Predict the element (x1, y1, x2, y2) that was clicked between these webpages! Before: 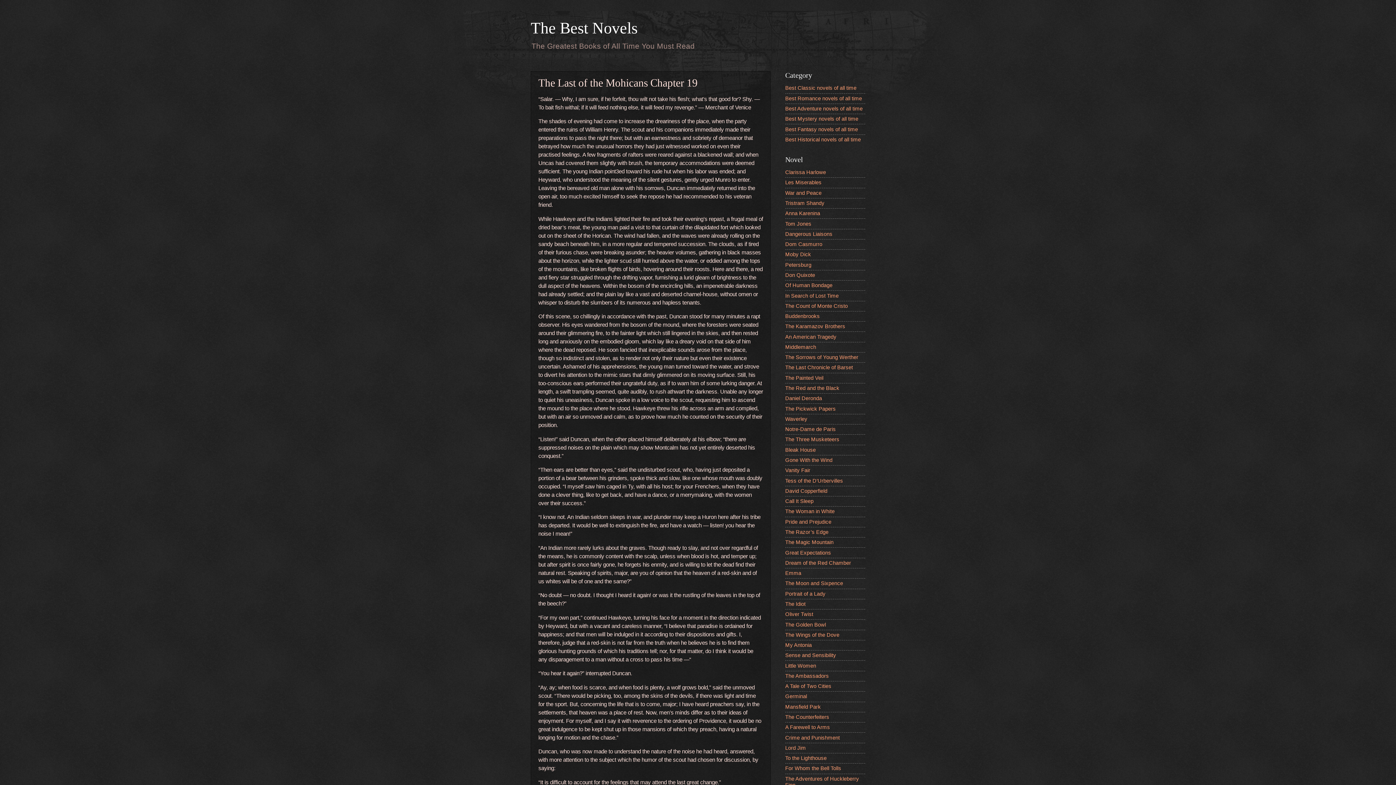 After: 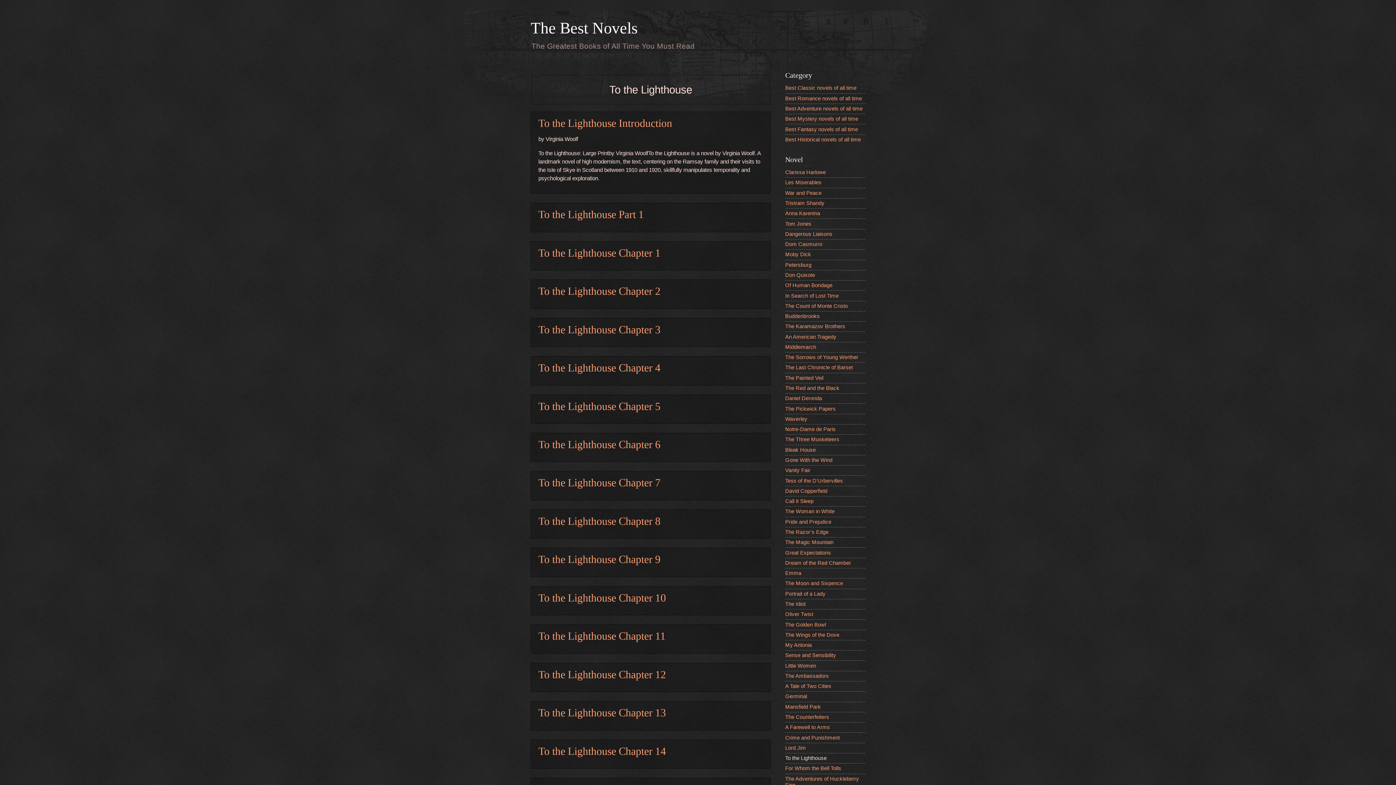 Action: bbox: (785, 755, 826, 761) label: To the Lighthouse